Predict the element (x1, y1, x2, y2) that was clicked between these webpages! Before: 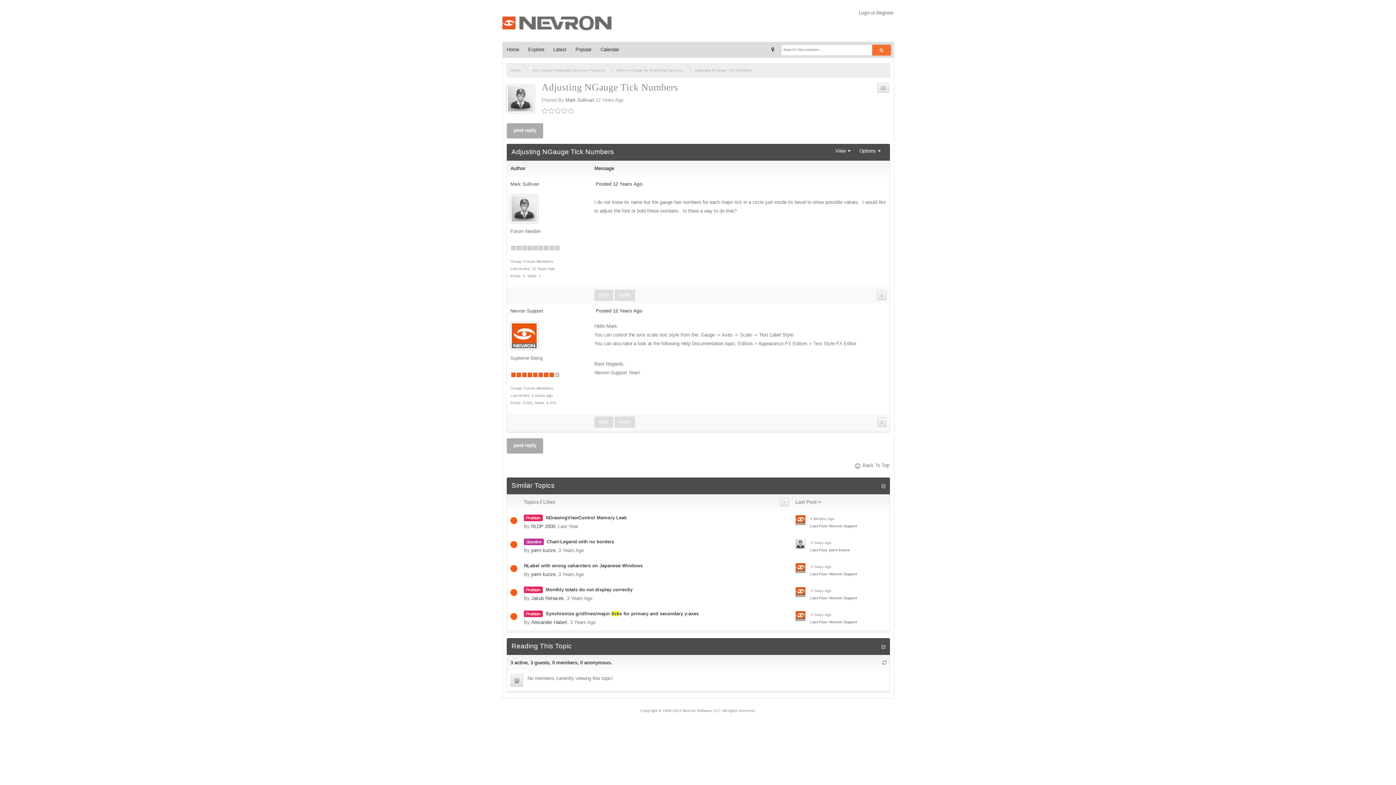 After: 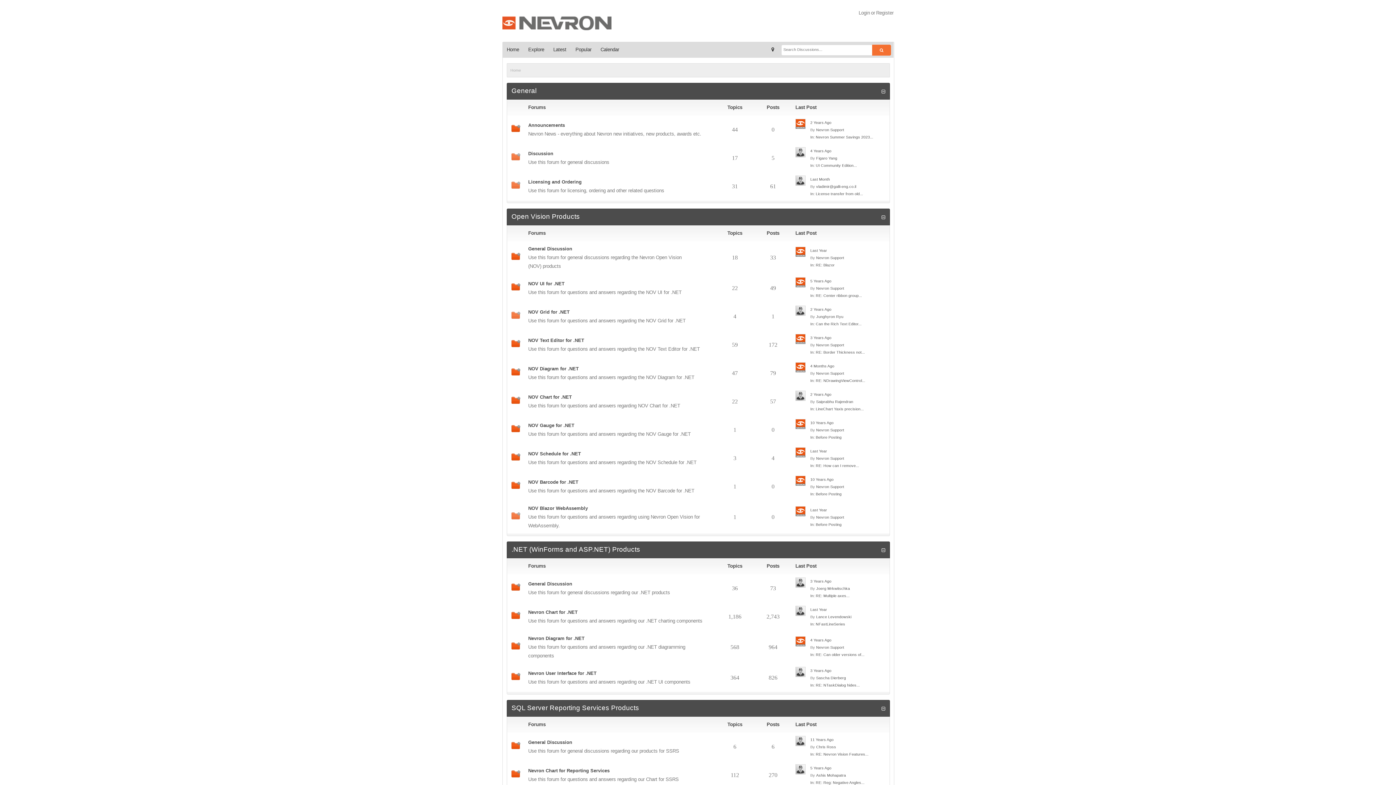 Action: label: Home bbox: (507, 63, 522, 75)